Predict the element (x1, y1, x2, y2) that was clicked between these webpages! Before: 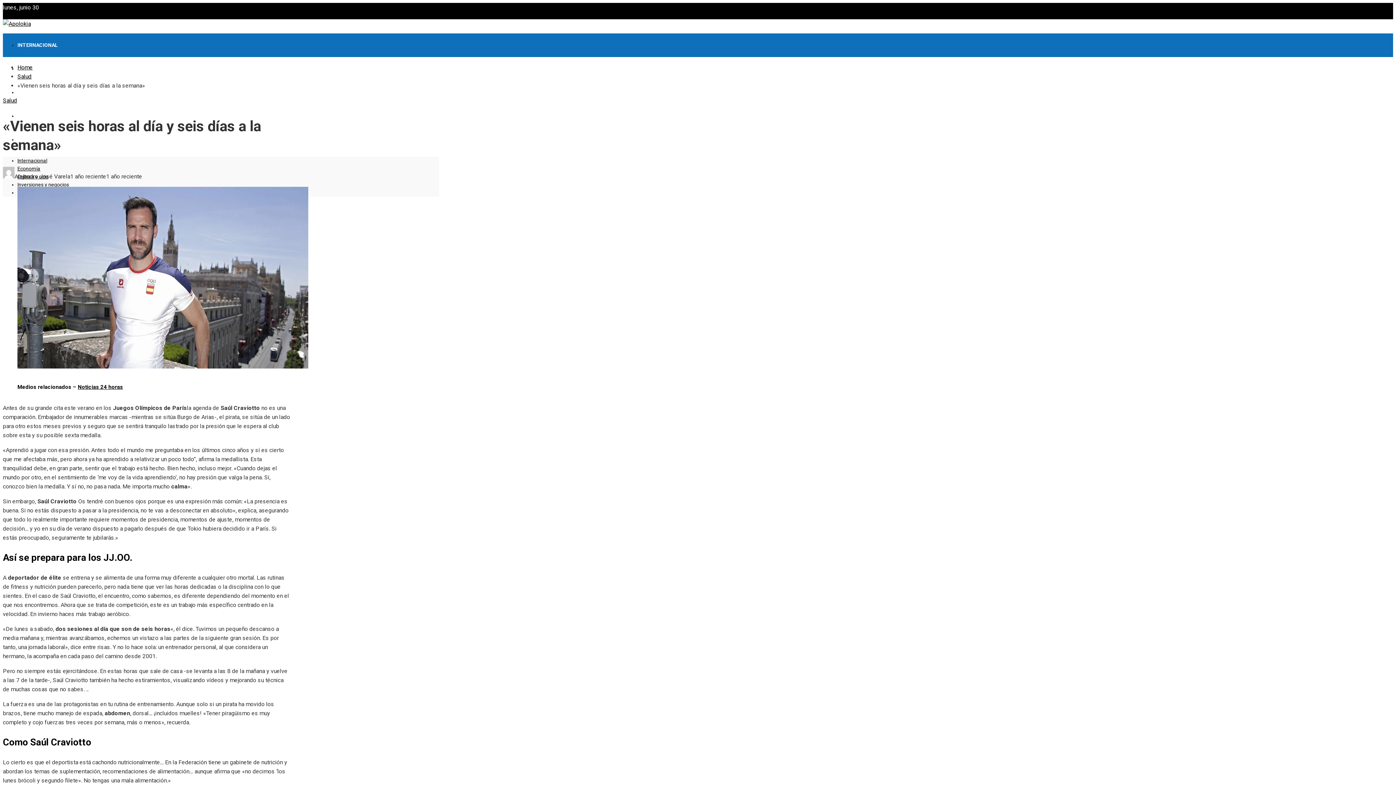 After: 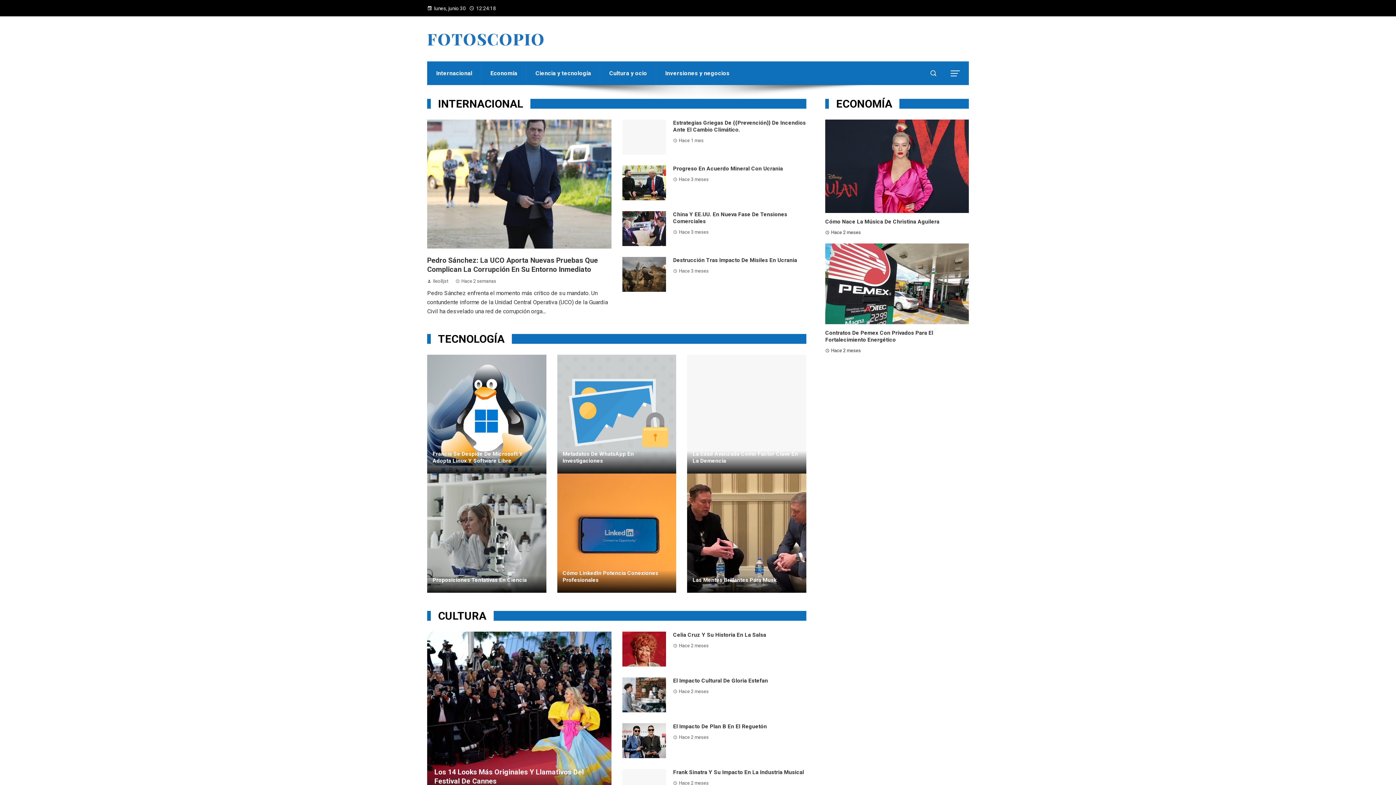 Action: bbox: (77, 384, 122, 390) label: Noticias 24 horas